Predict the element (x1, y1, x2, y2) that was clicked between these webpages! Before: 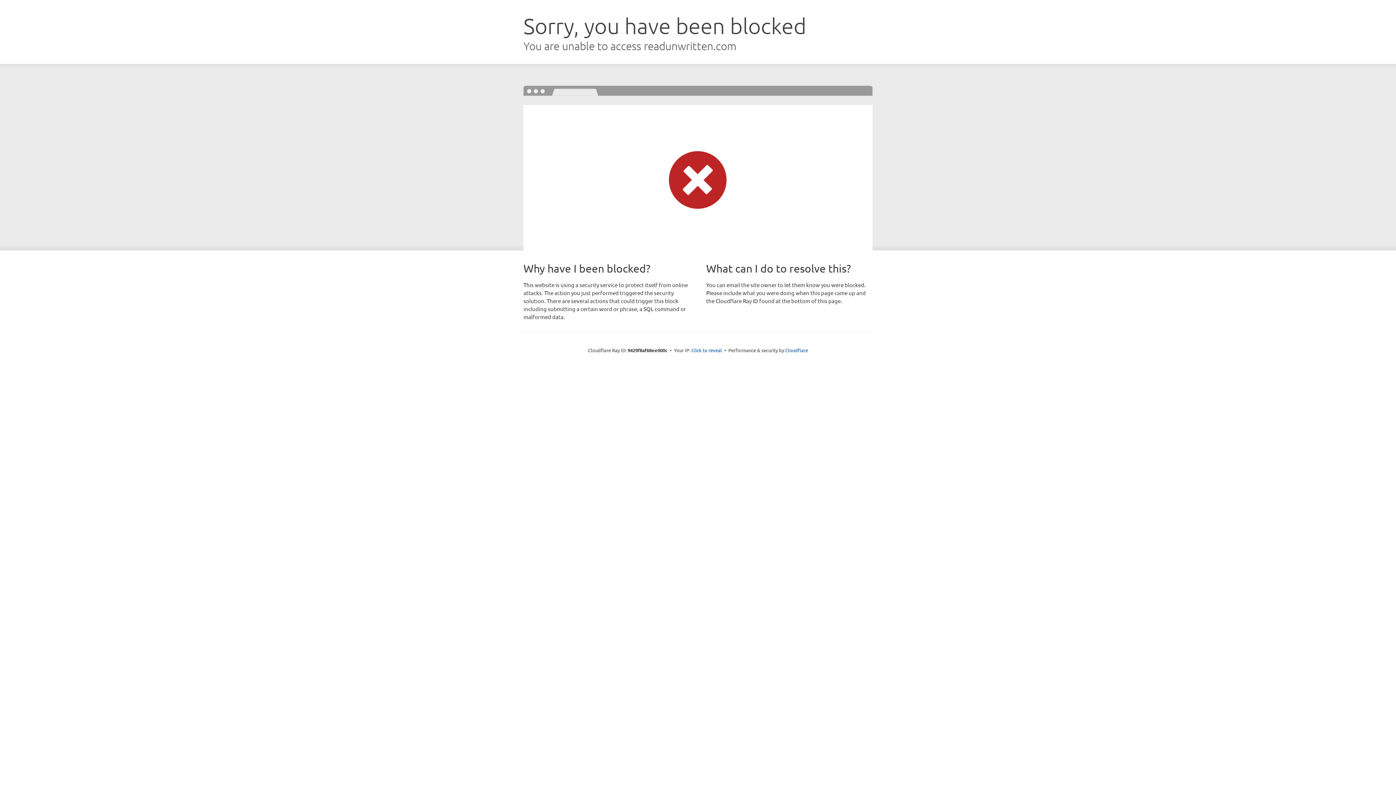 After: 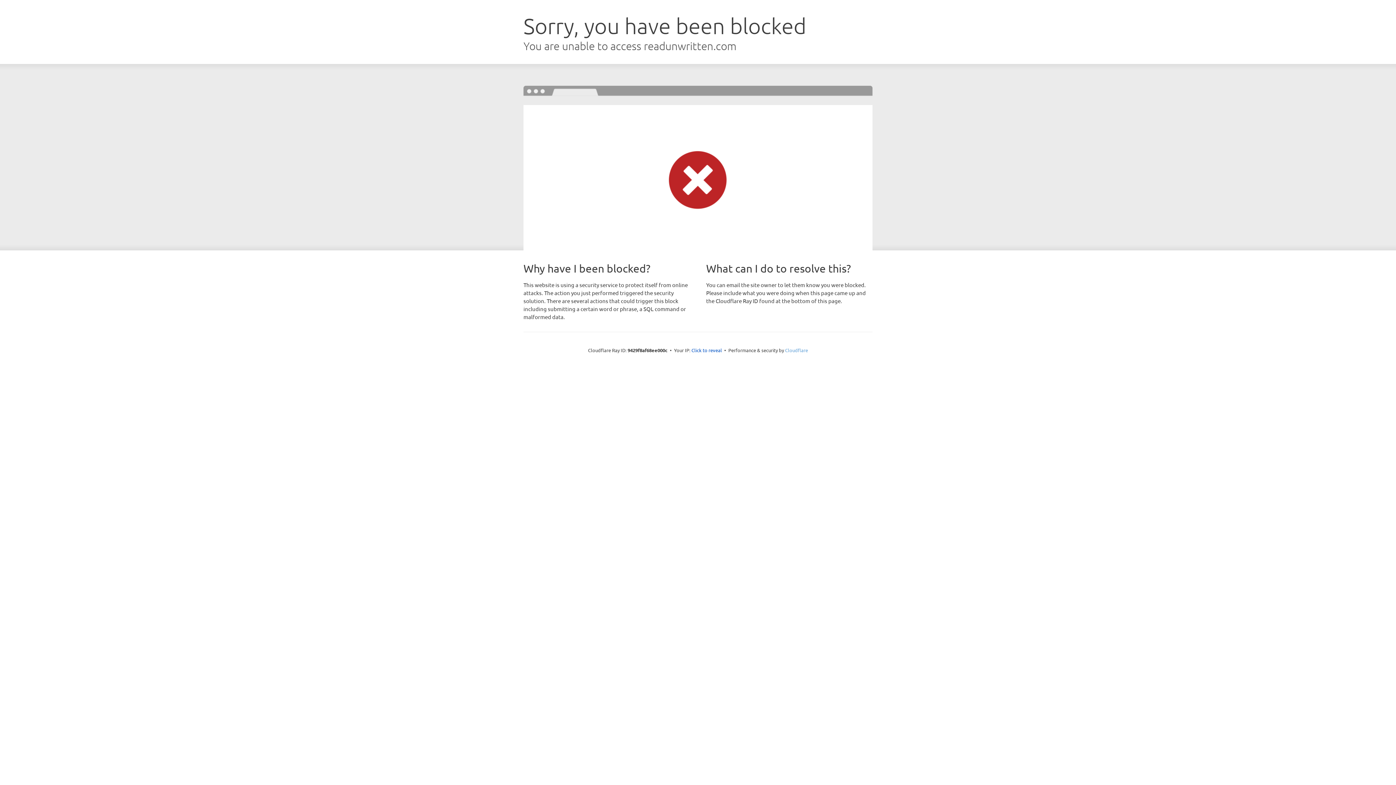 Action: bbox: (785, 347, 808, 353) label: Cloudflare